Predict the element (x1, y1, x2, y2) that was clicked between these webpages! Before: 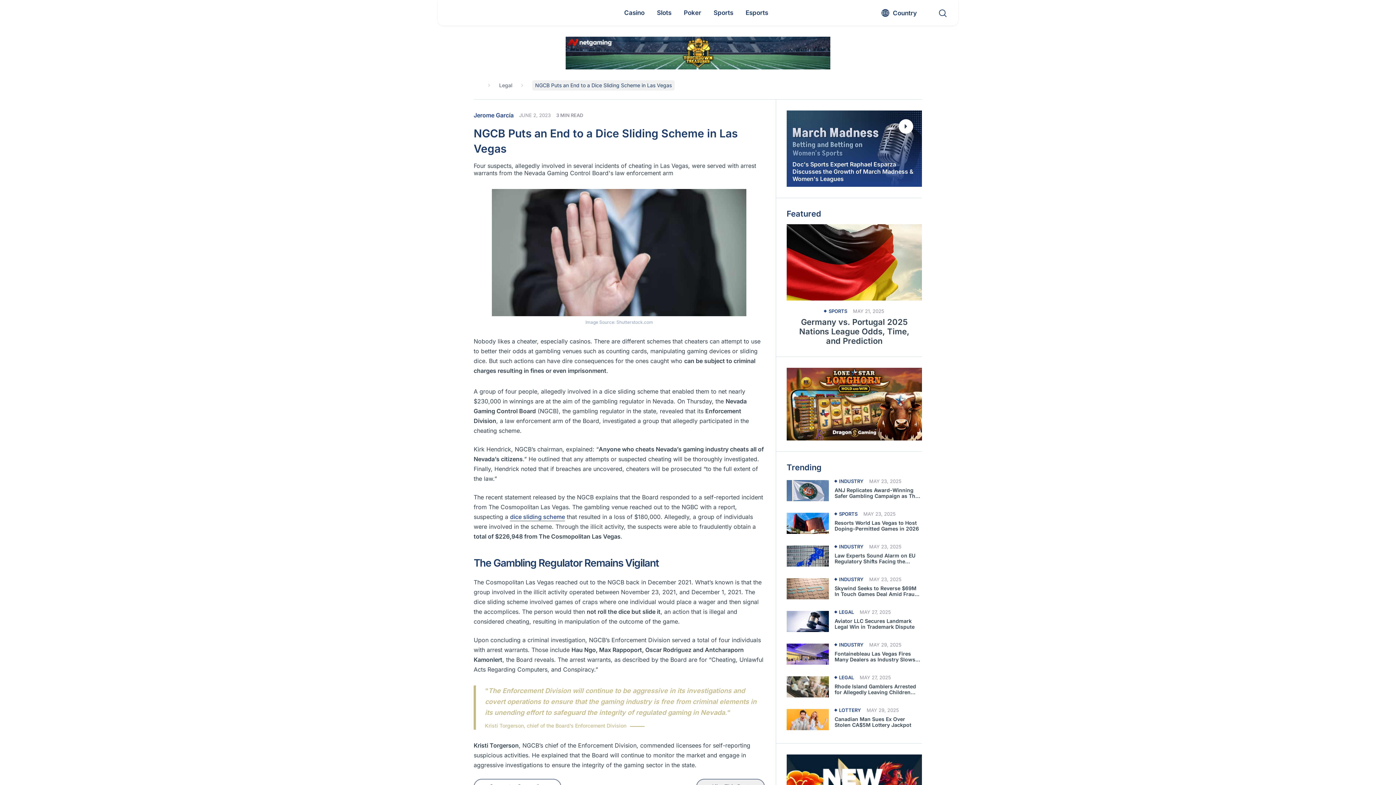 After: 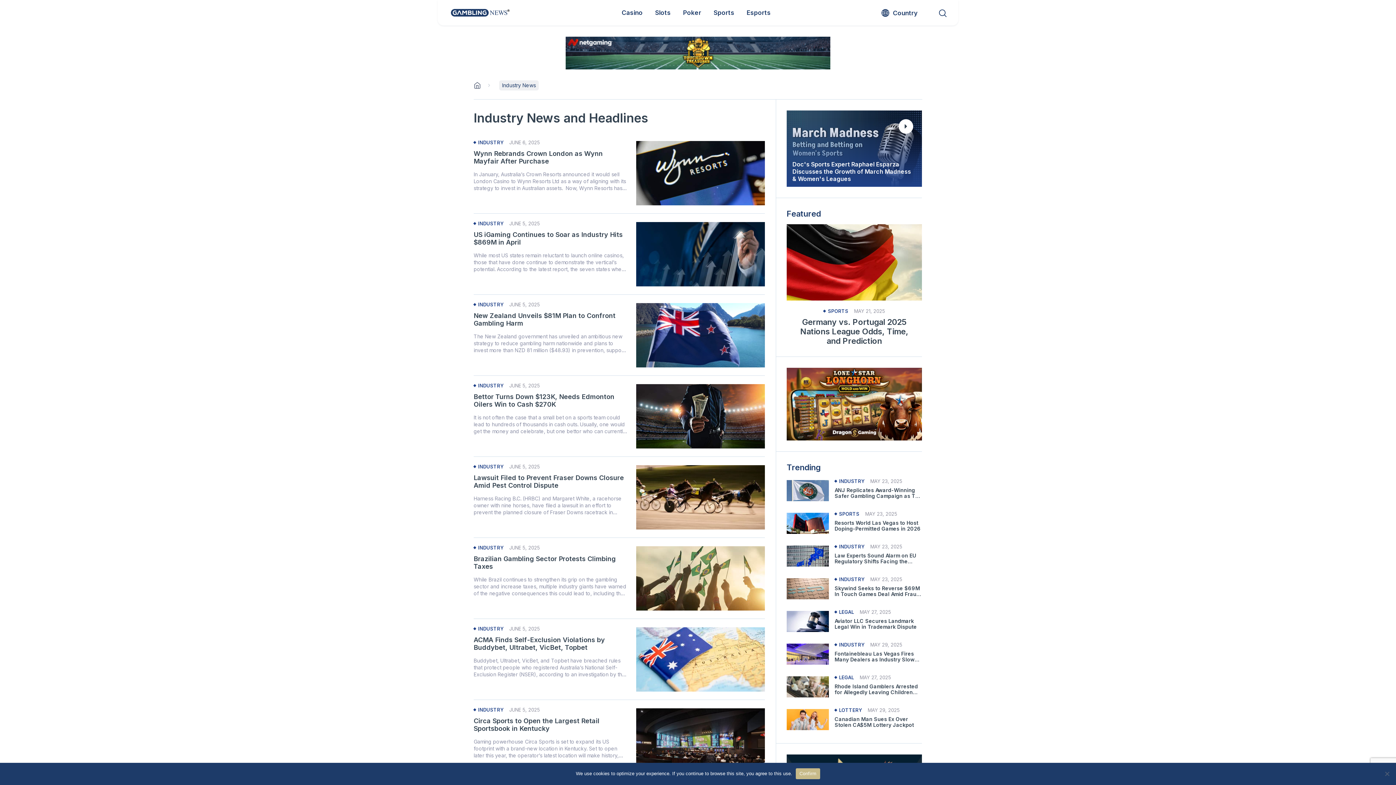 Action: label: INDUSTRY bbox: (834, 577, 863, 582)